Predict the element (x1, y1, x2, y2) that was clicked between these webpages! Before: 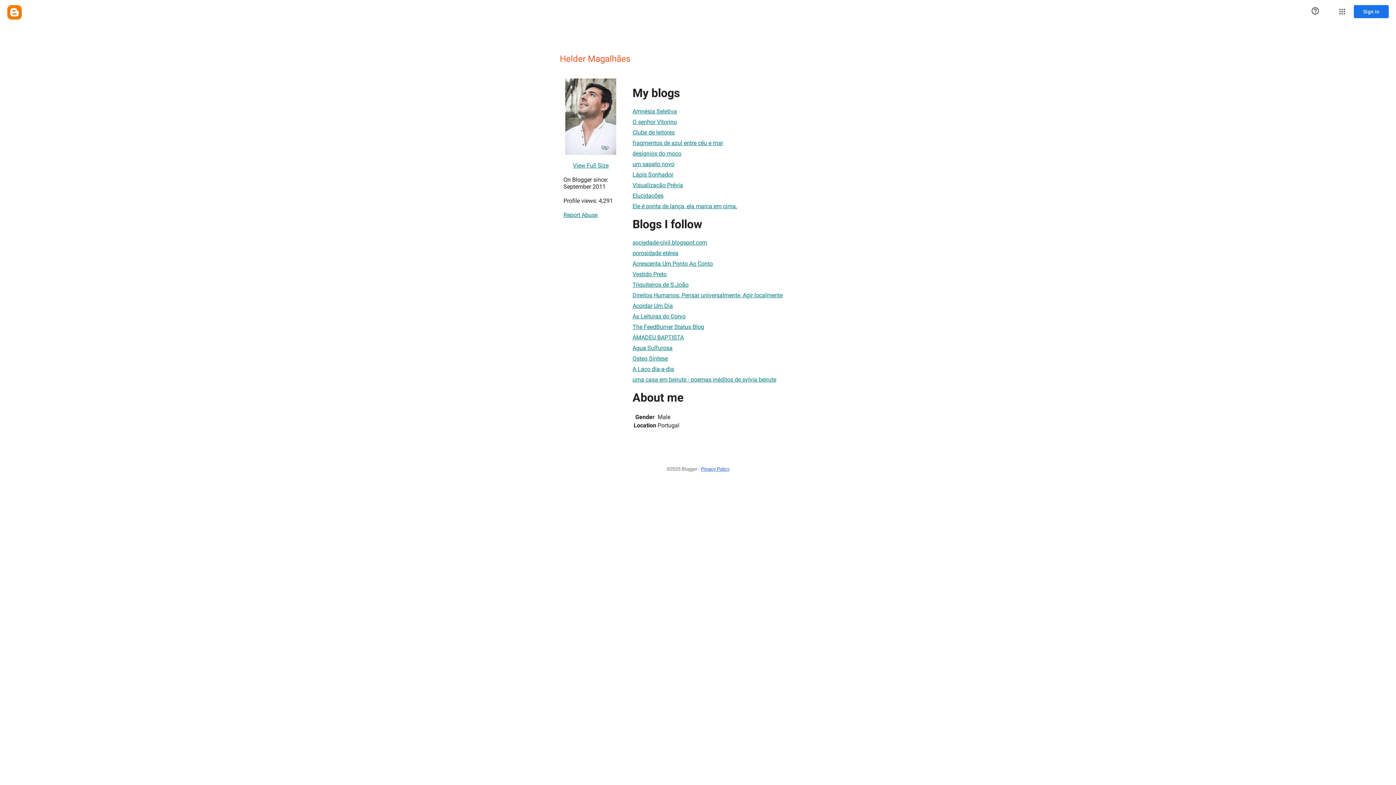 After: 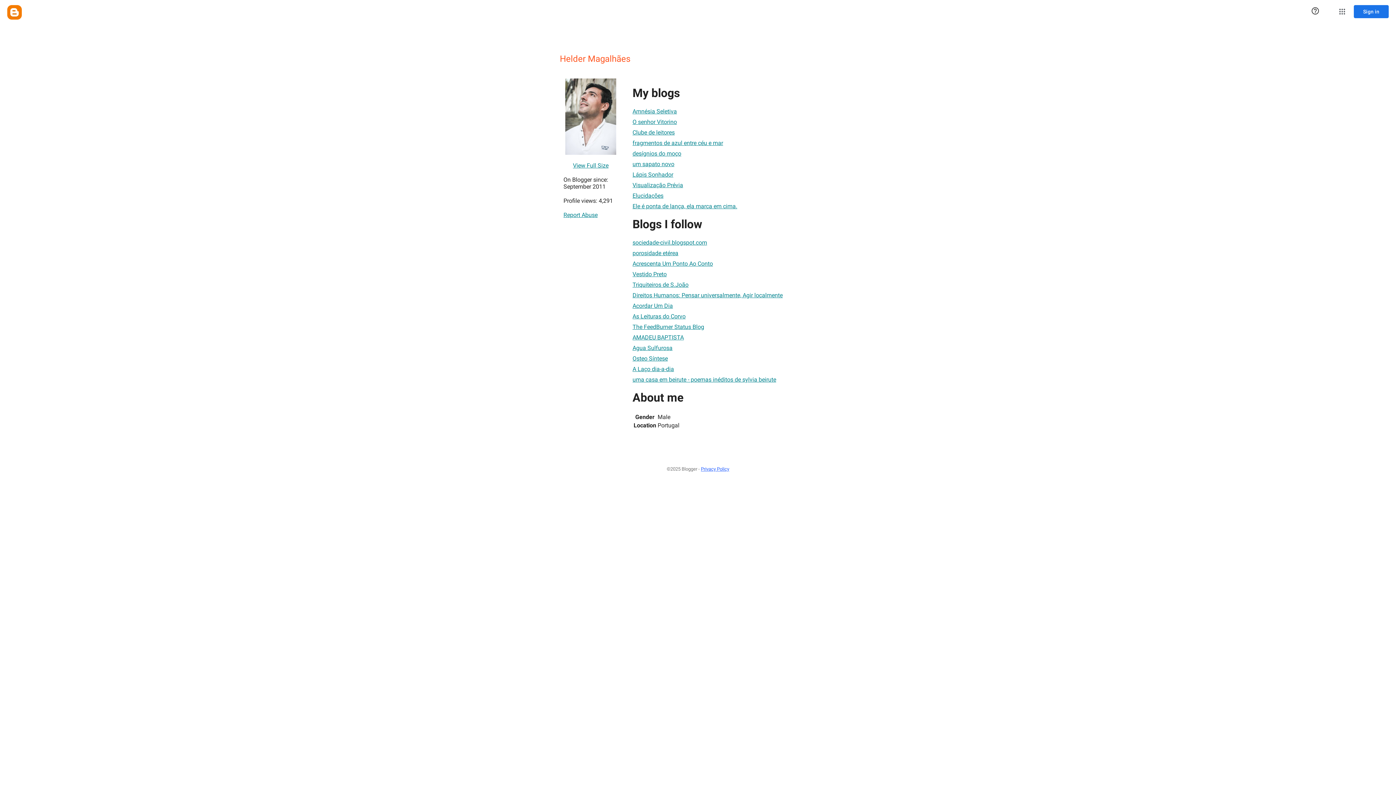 Action: bbox: (632, 178, 683, 192) label: Visualização Prévia